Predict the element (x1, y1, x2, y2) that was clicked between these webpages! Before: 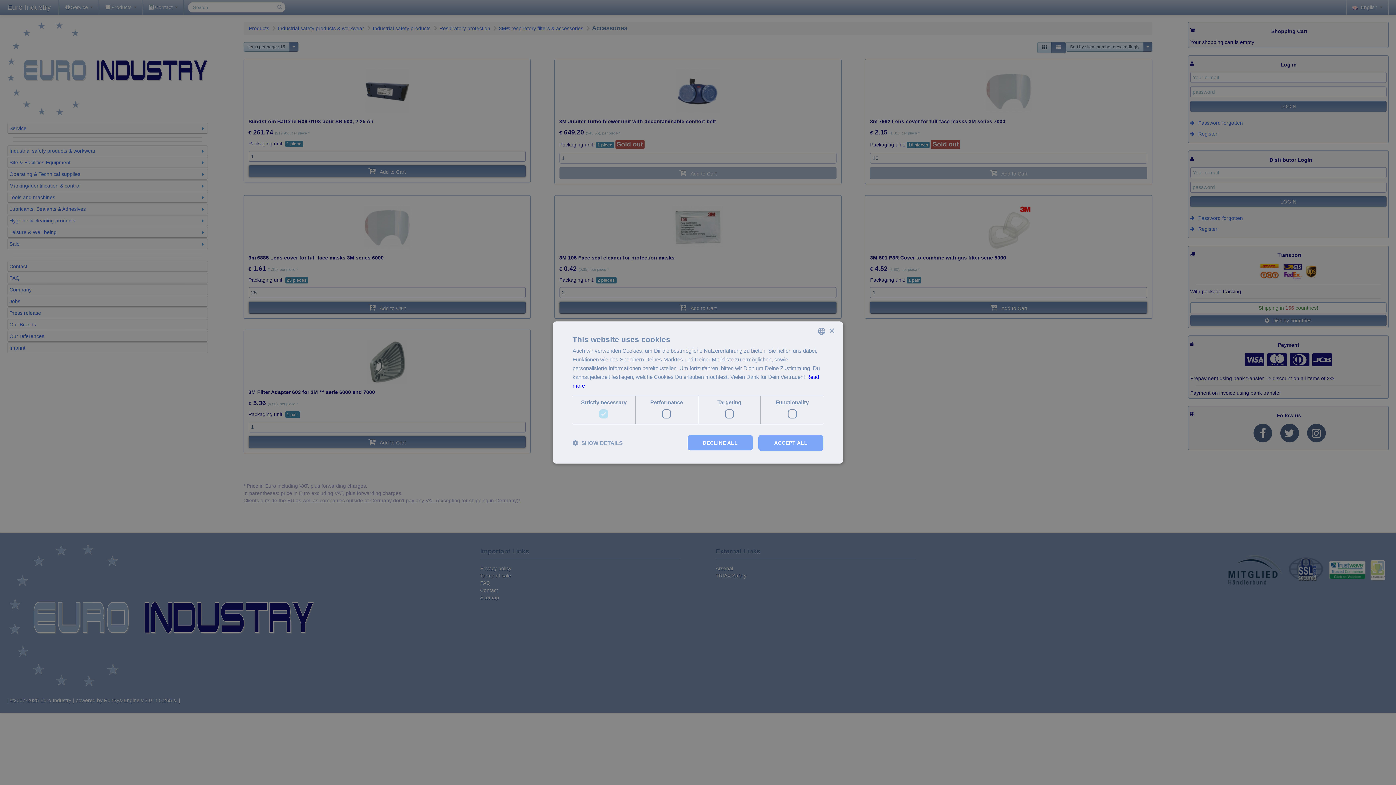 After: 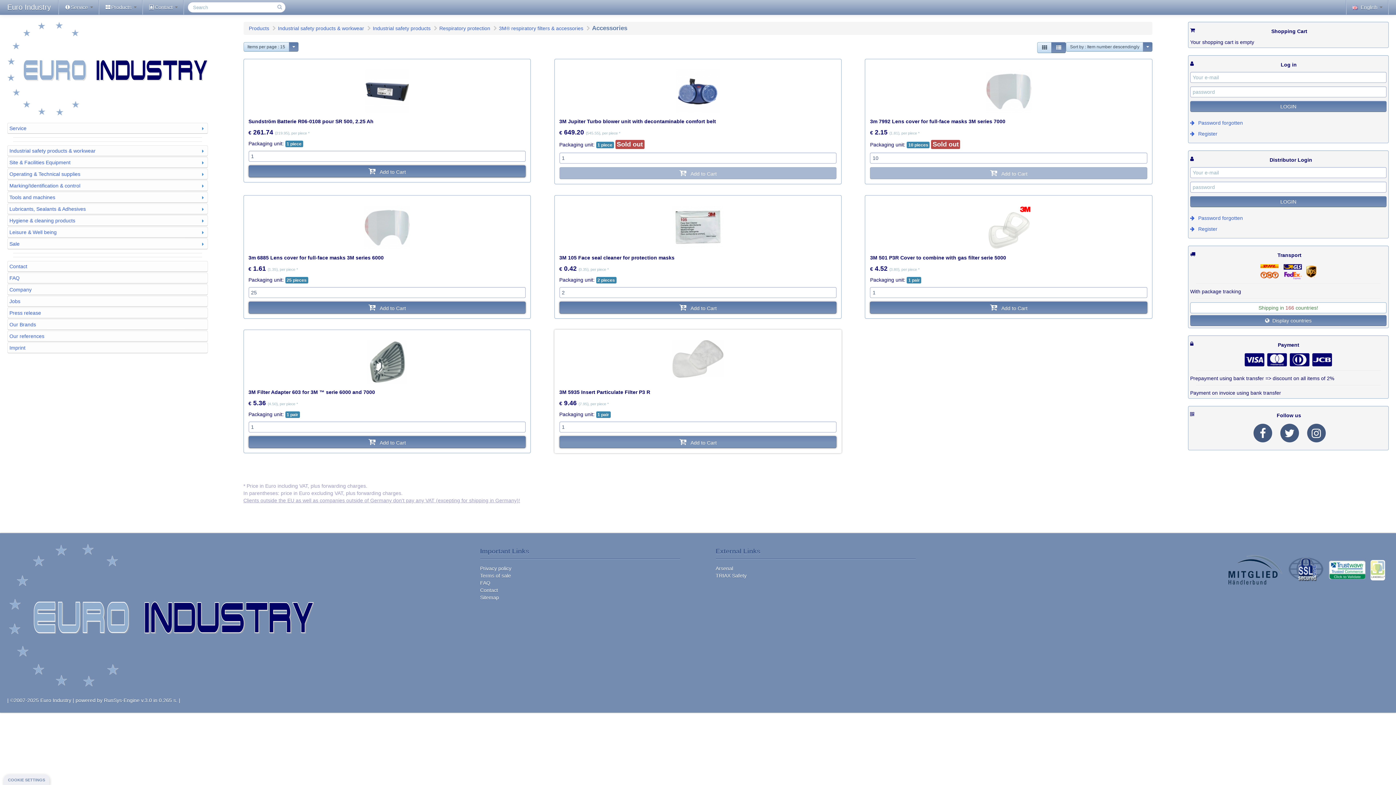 Action: bbox: (687, 435, 753, 451) label: DECLINE ALL